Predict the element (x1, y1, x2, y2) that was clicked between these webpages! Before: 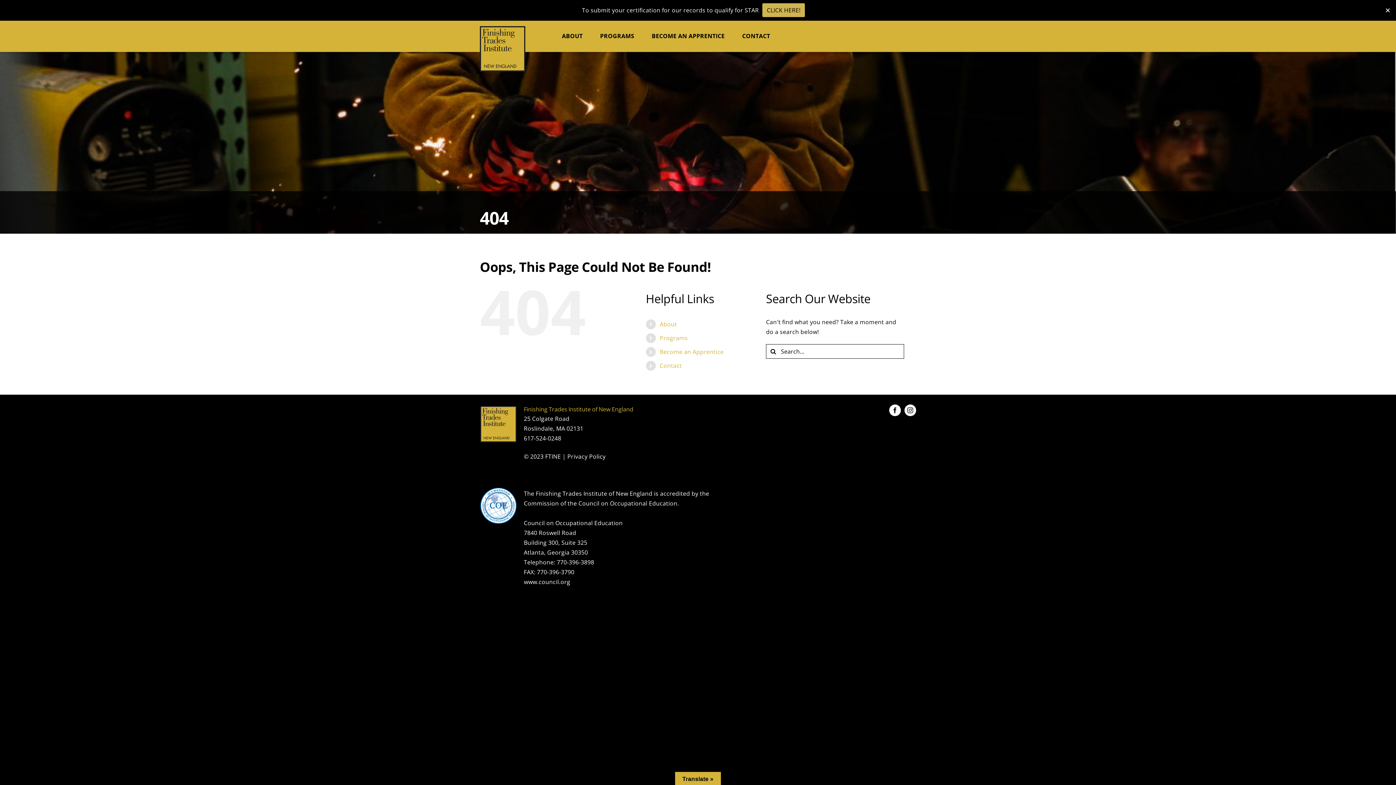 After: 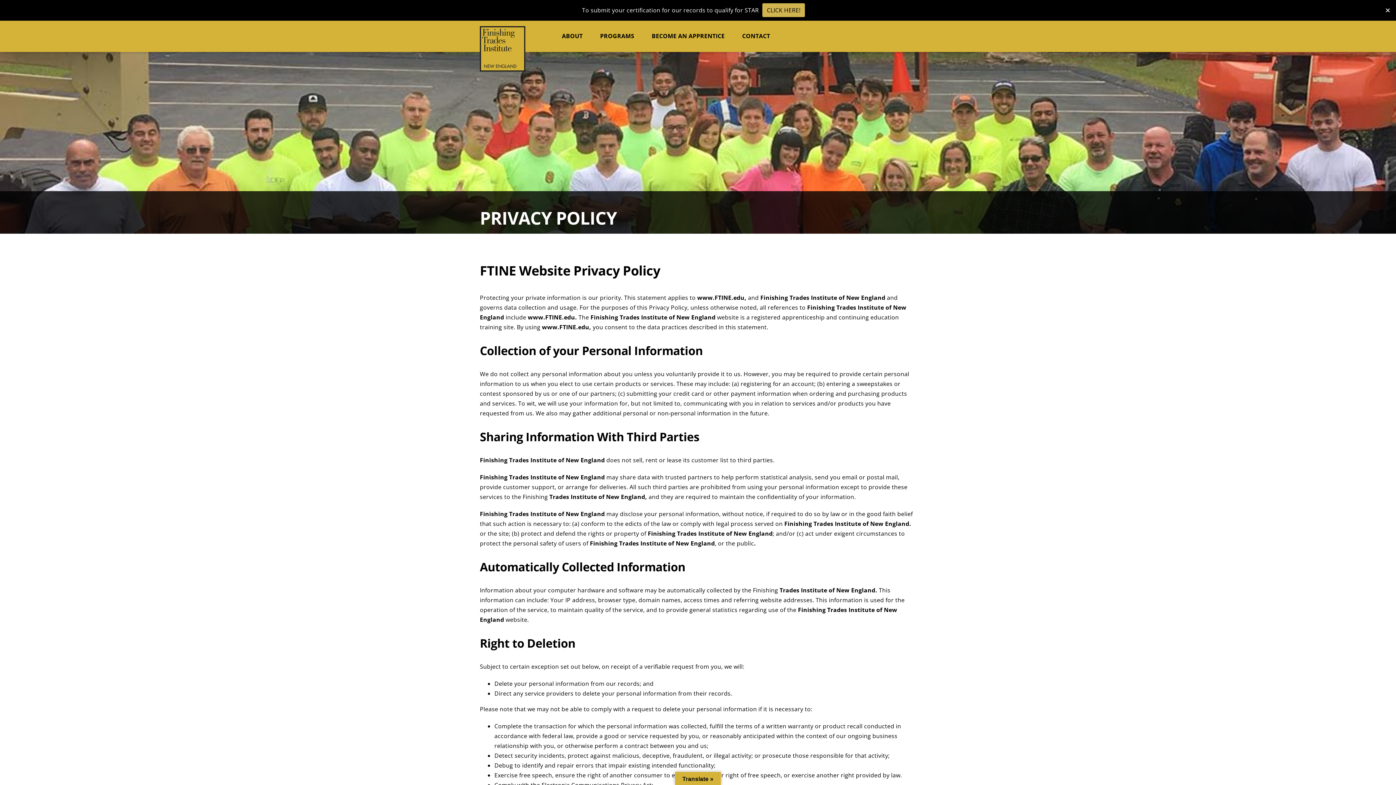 Action: bbox: (567, 452, 605, 460) label: Privacy Policy